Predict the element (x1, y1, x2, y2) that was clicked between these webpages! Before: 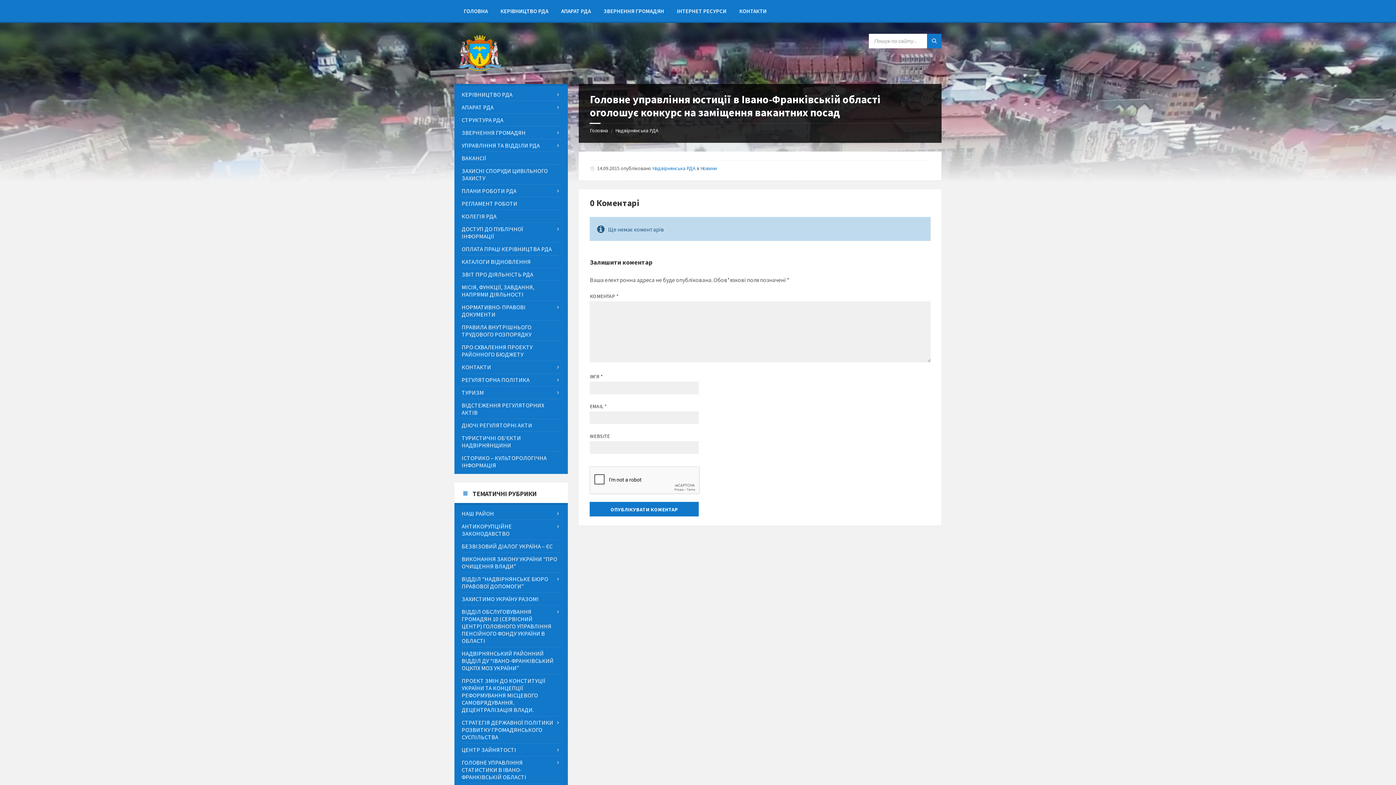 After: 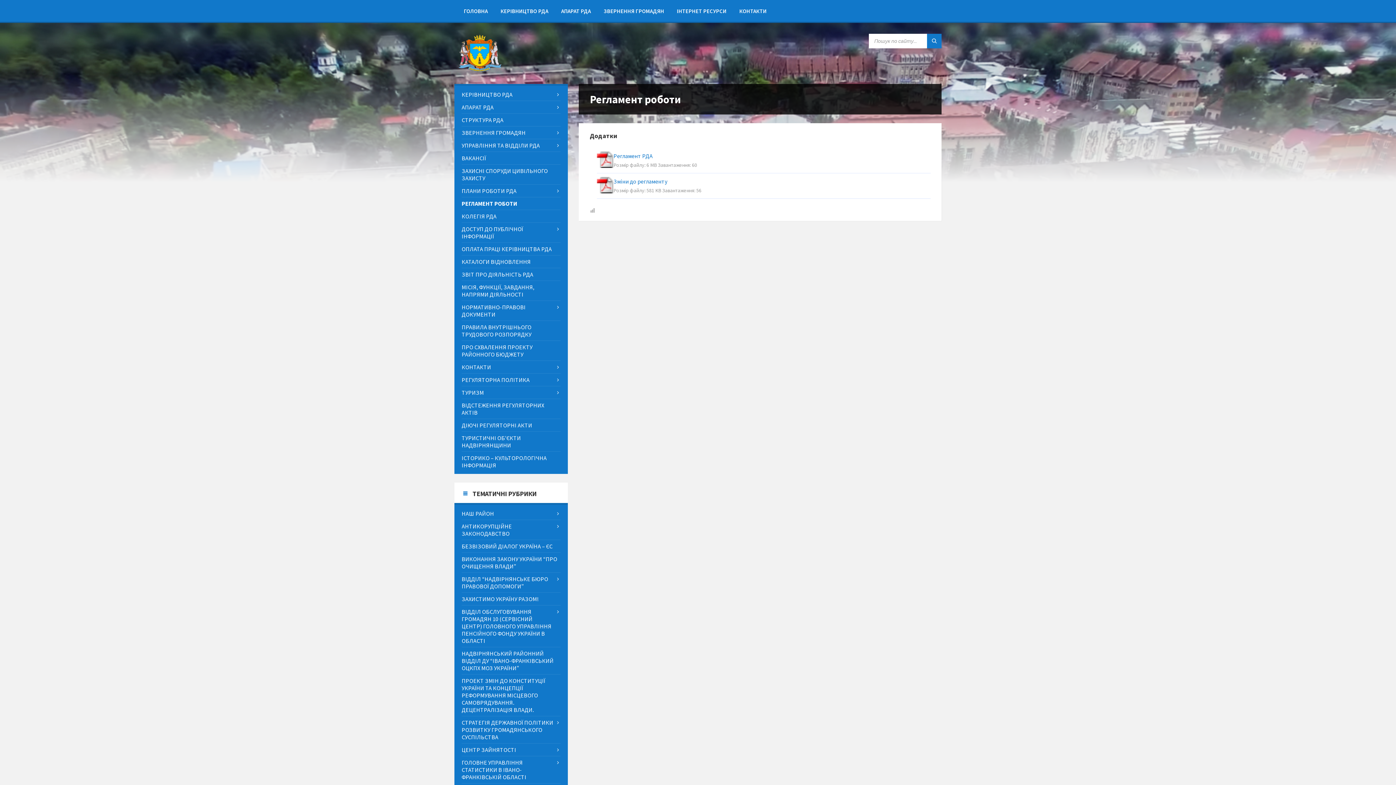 Action: label: РЕГЛАМЕНТ РОБОТИ bbox: (461, 197, 560, 209)